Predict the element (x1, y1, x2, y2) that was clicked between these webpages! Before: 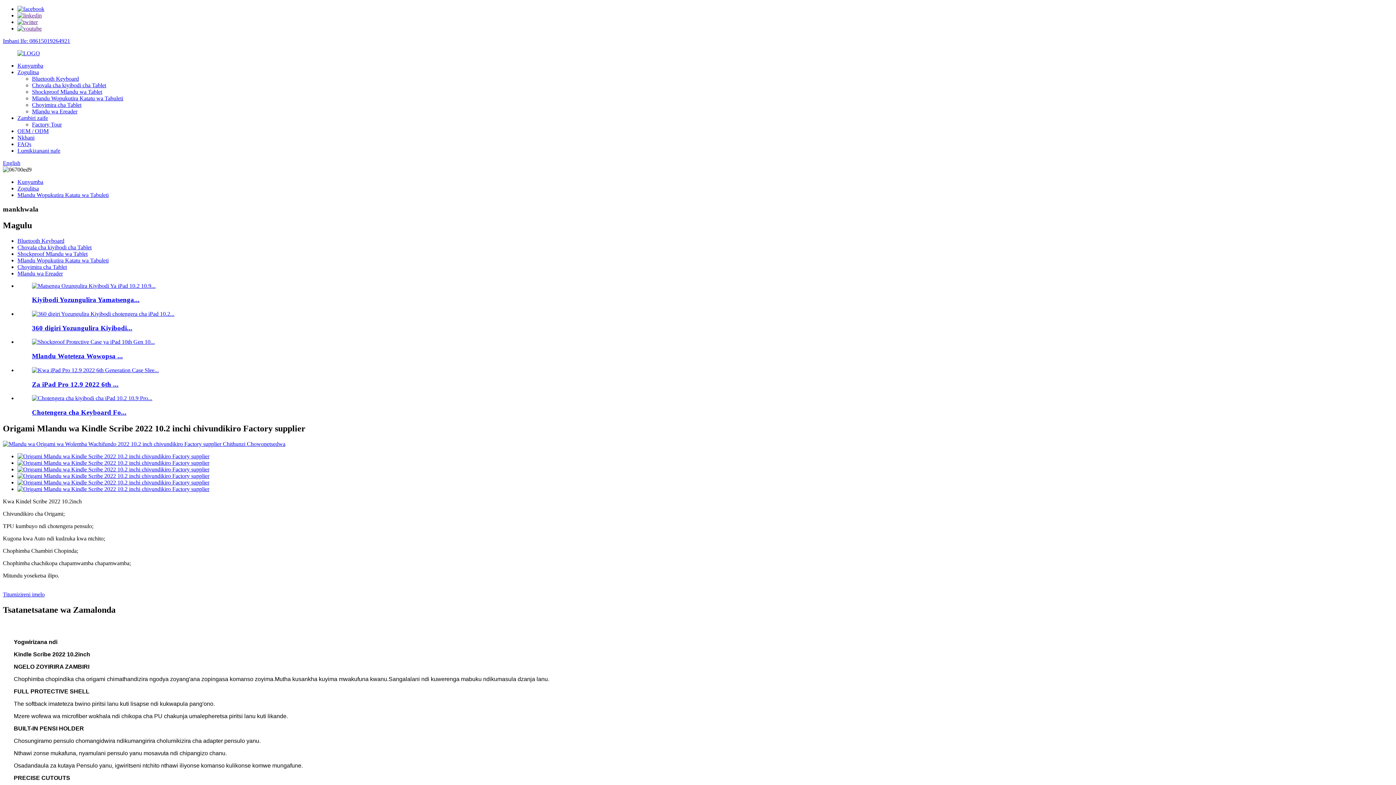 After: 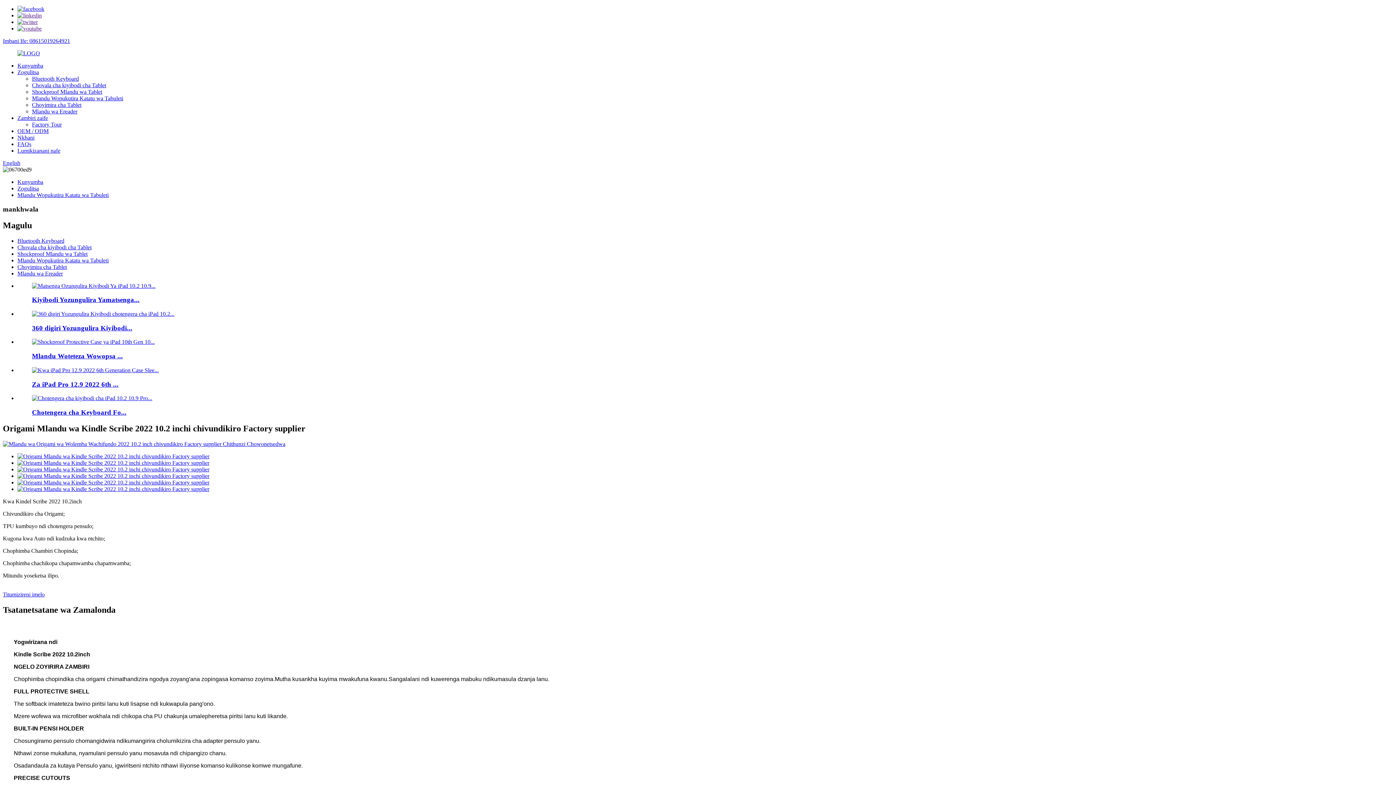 Action: bbox: (17, 18, 37, 25)